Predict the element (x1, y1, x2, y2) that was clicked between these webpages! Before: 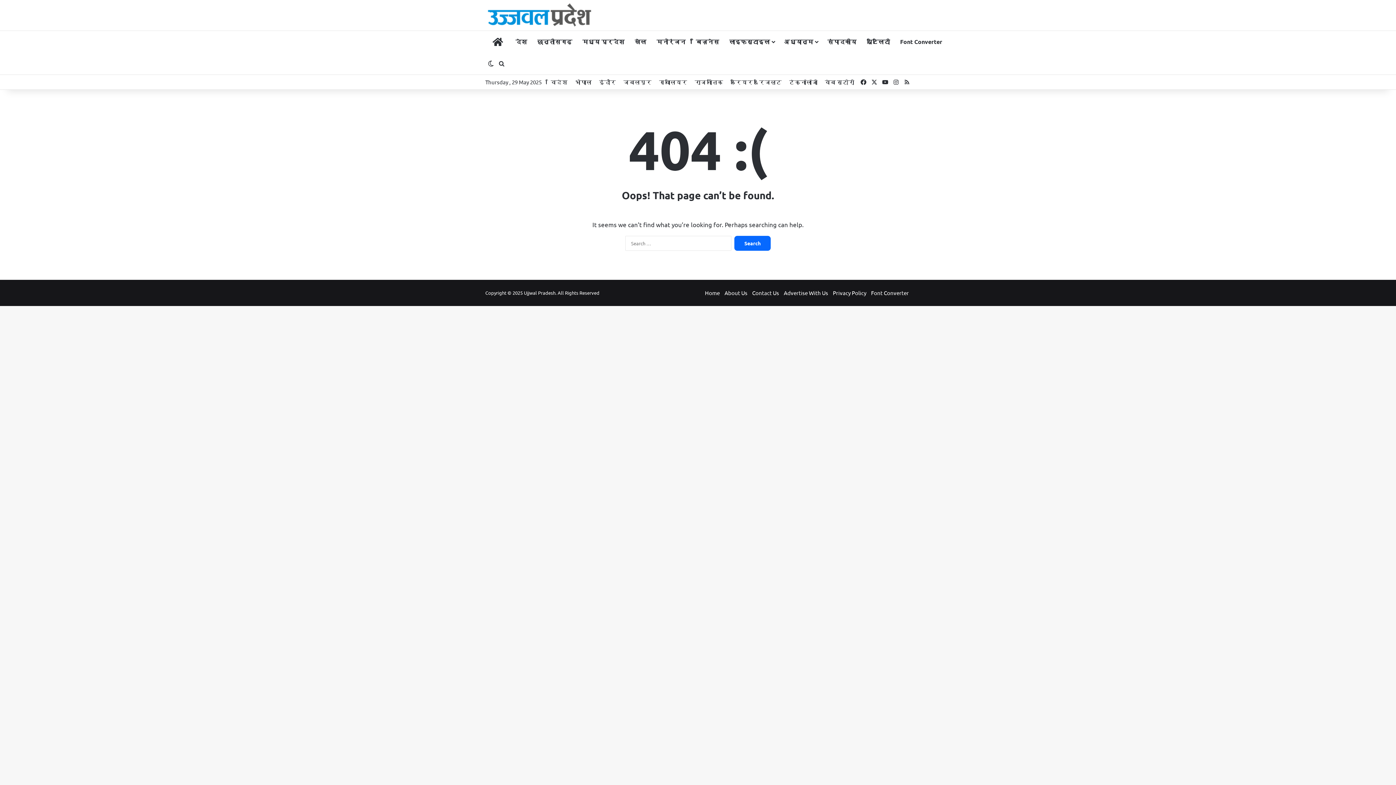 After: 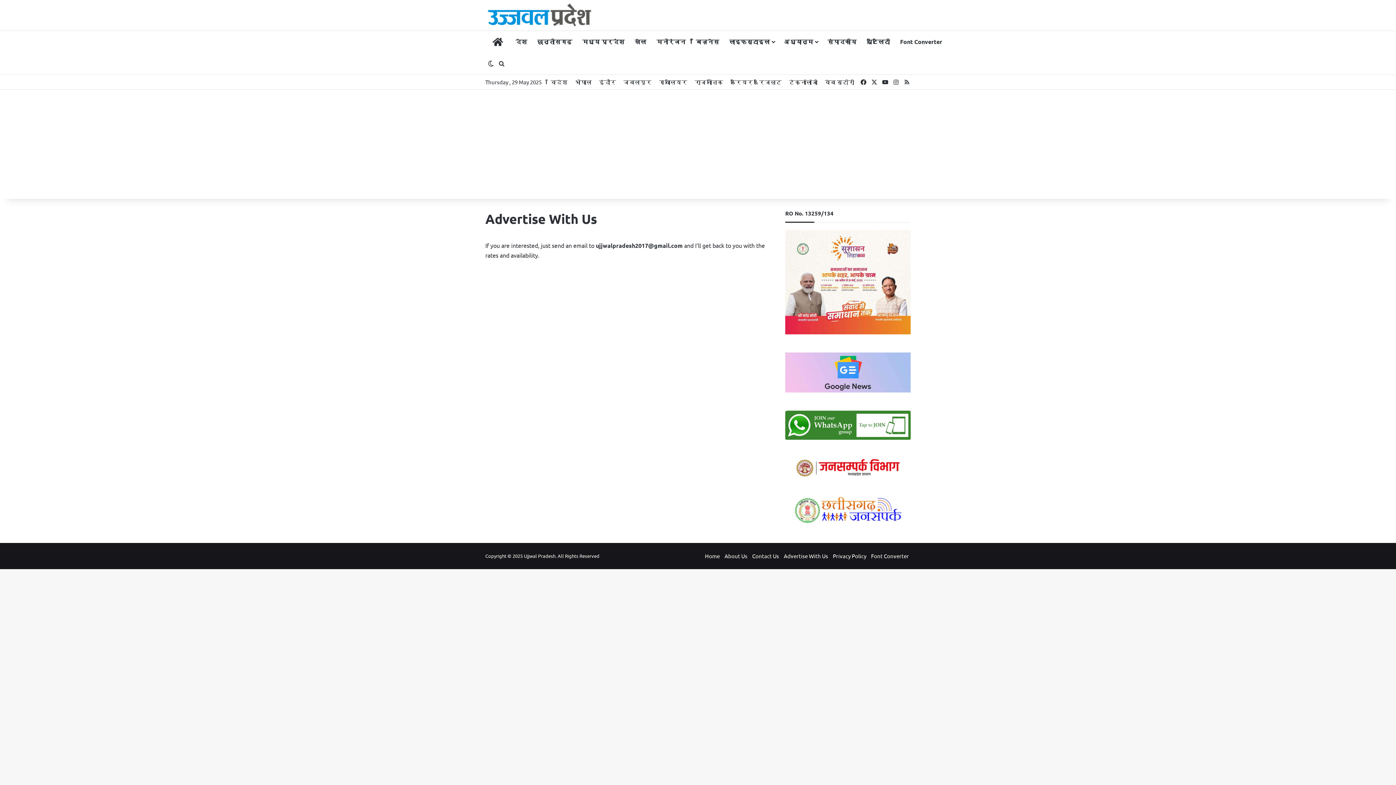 Action: label: Advertise With Us bbox: (784, 289, 828, 296)